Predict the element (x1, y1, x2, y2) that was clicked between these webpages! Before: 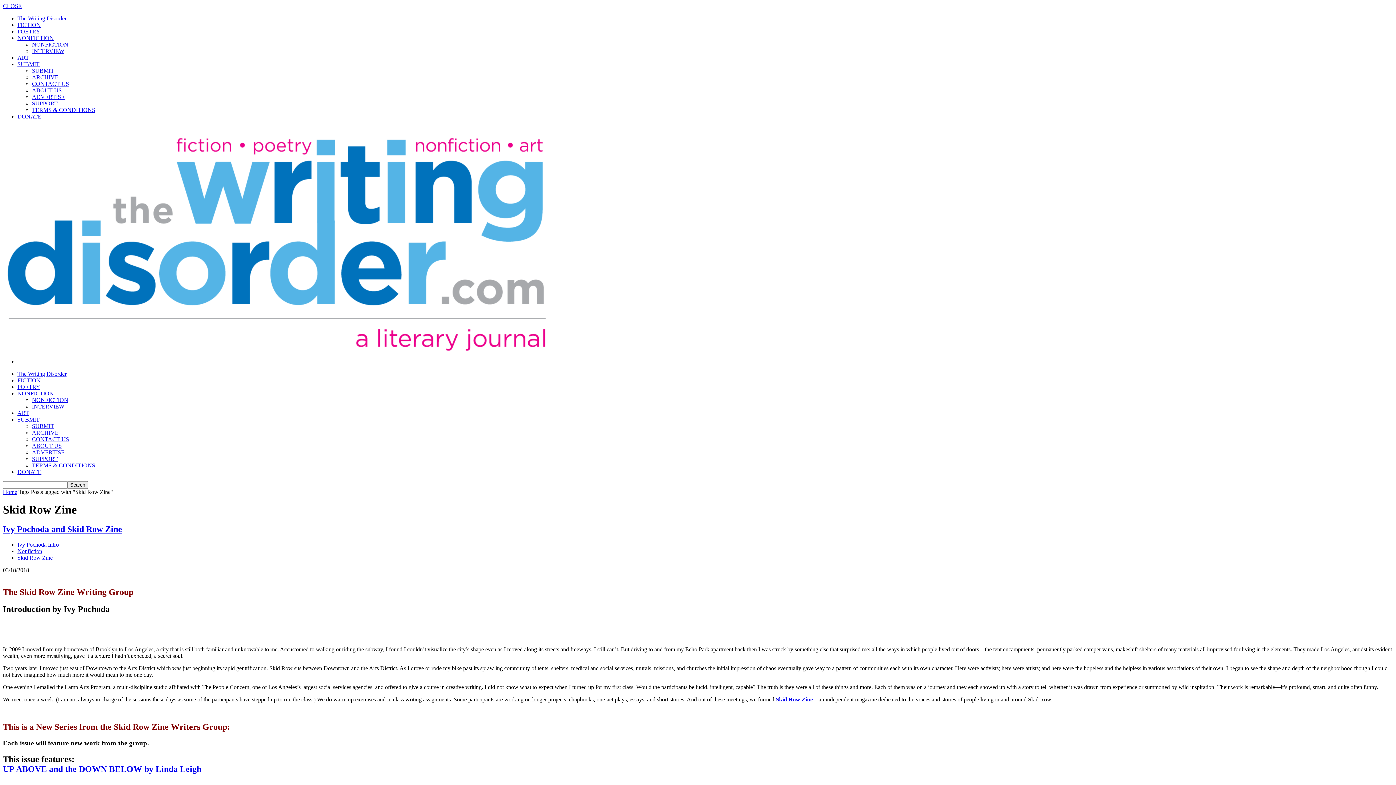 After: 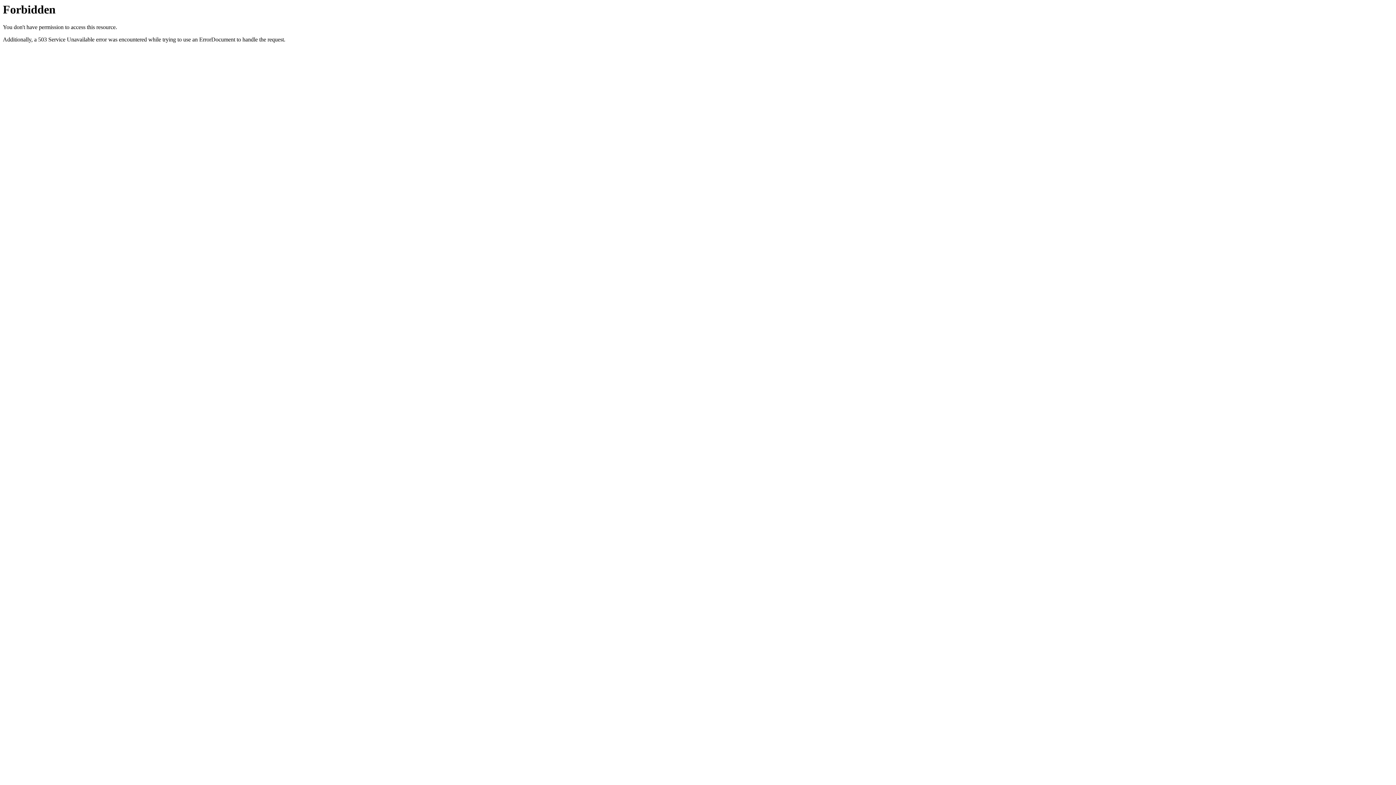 Action: bbox: (32, 449, 64, 455) label: ADVERTISE